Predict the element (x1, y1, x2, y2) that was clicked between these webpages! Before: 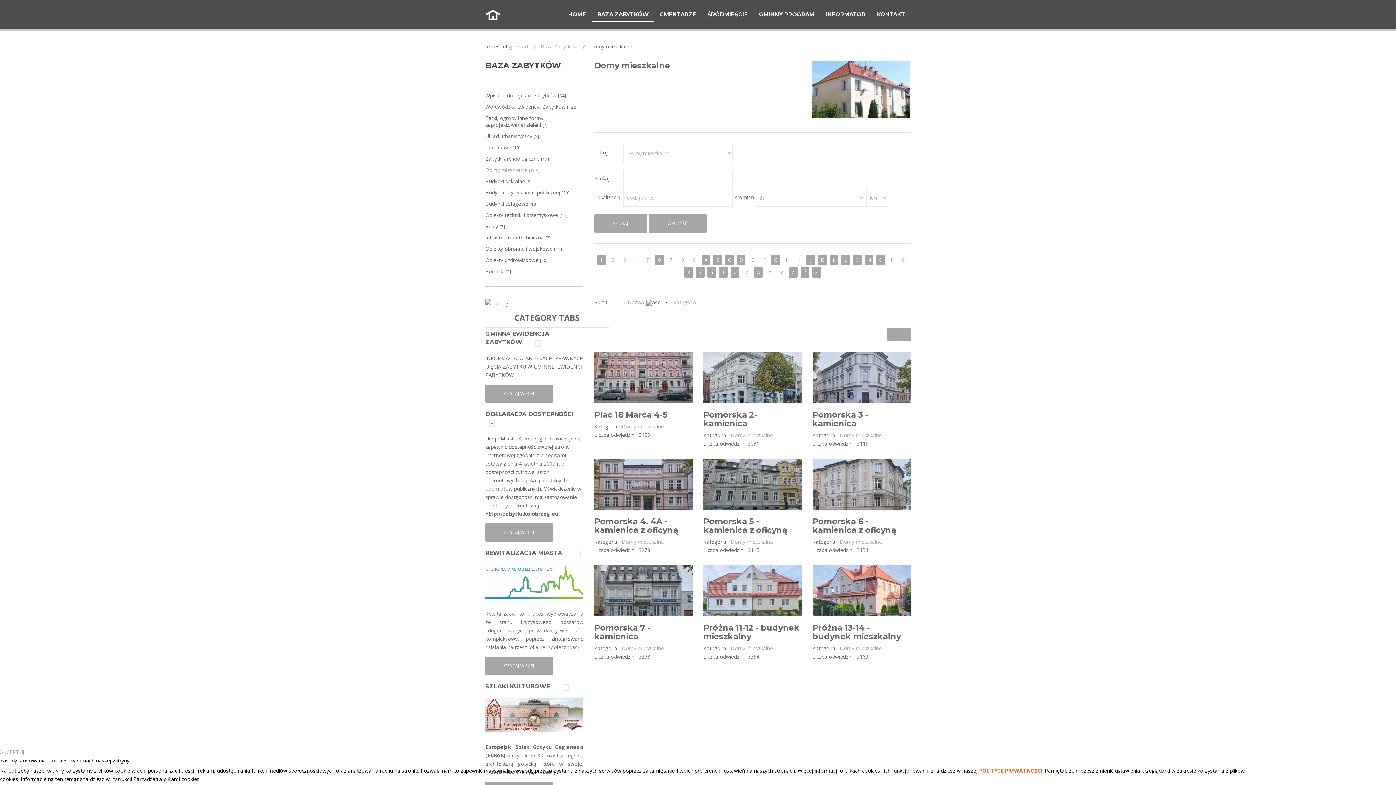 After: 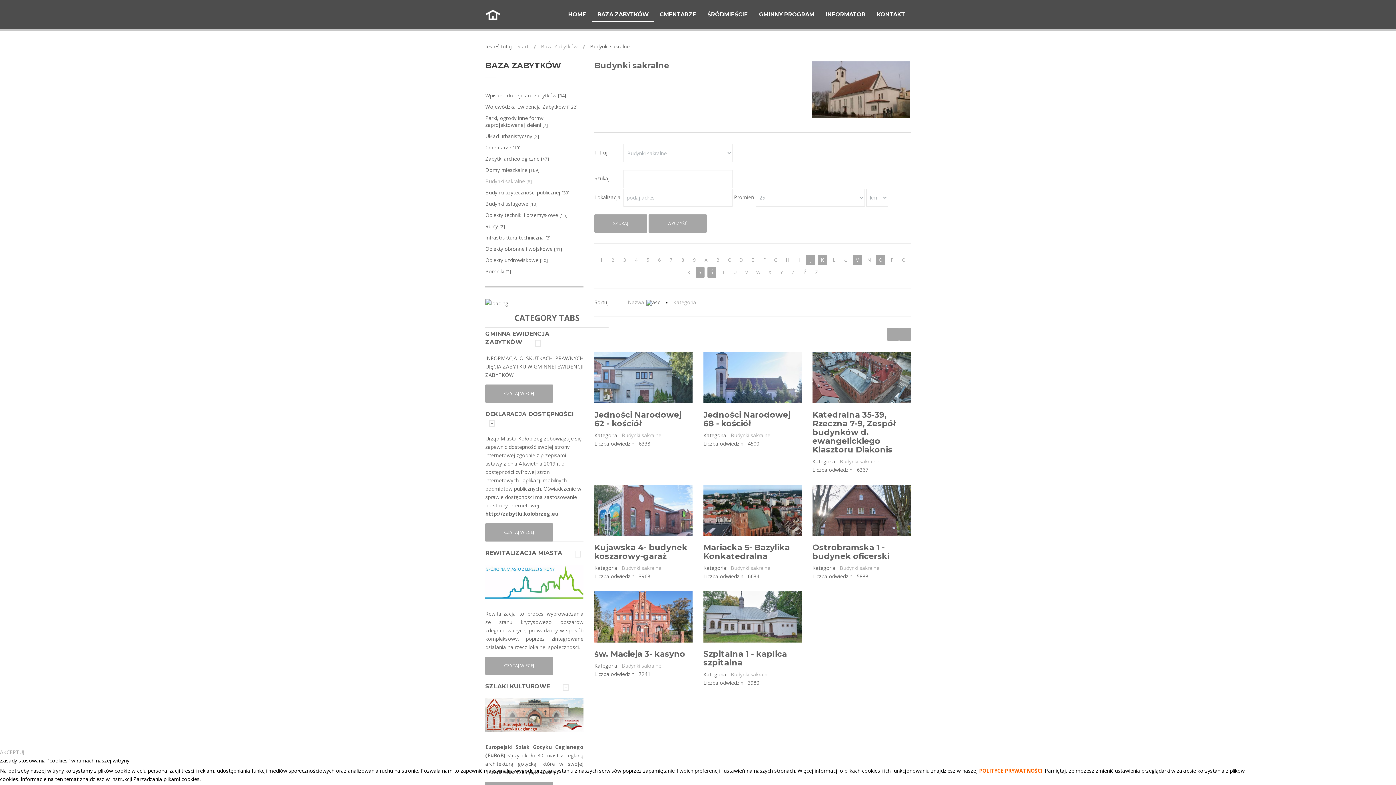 Action: label: Budynki sakralne [8] bbox: (485, 175, 583, 186)